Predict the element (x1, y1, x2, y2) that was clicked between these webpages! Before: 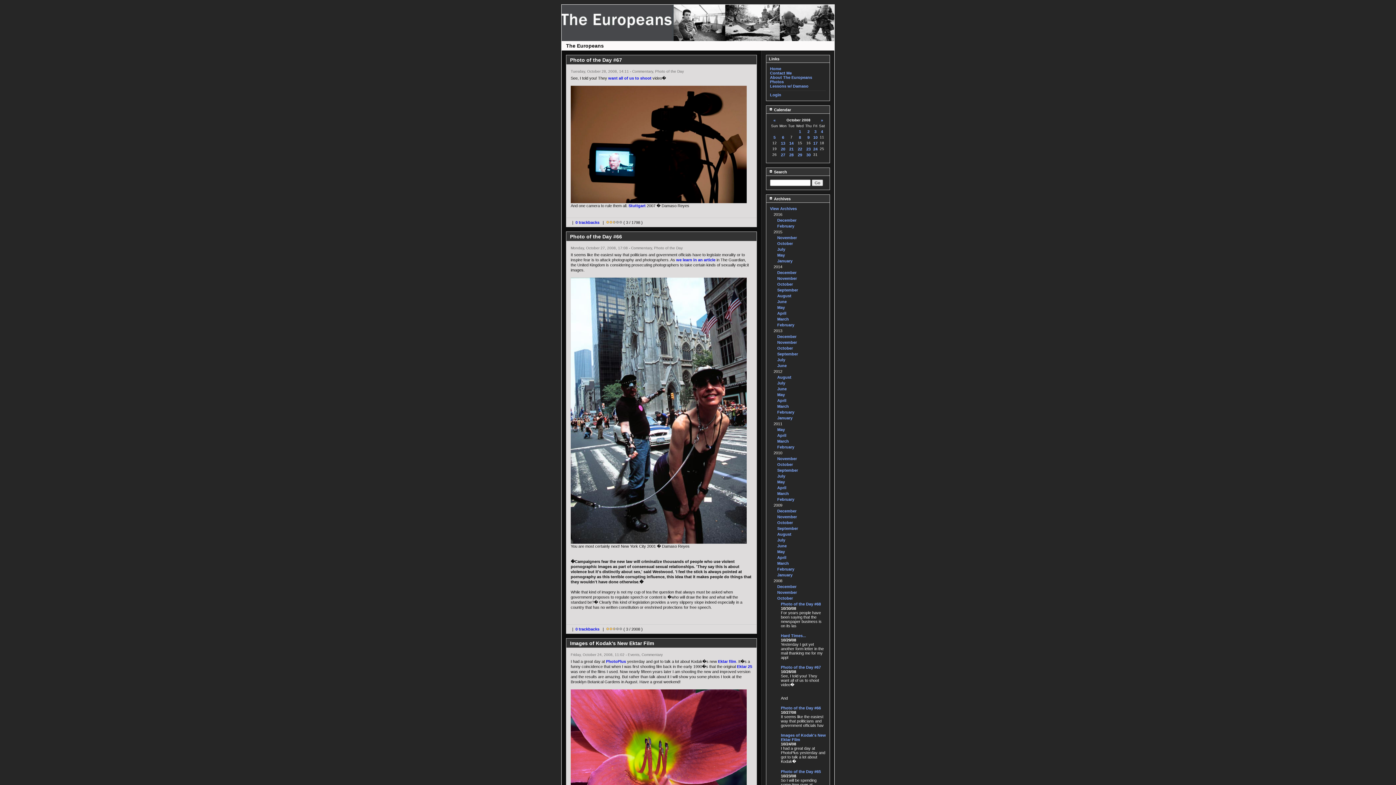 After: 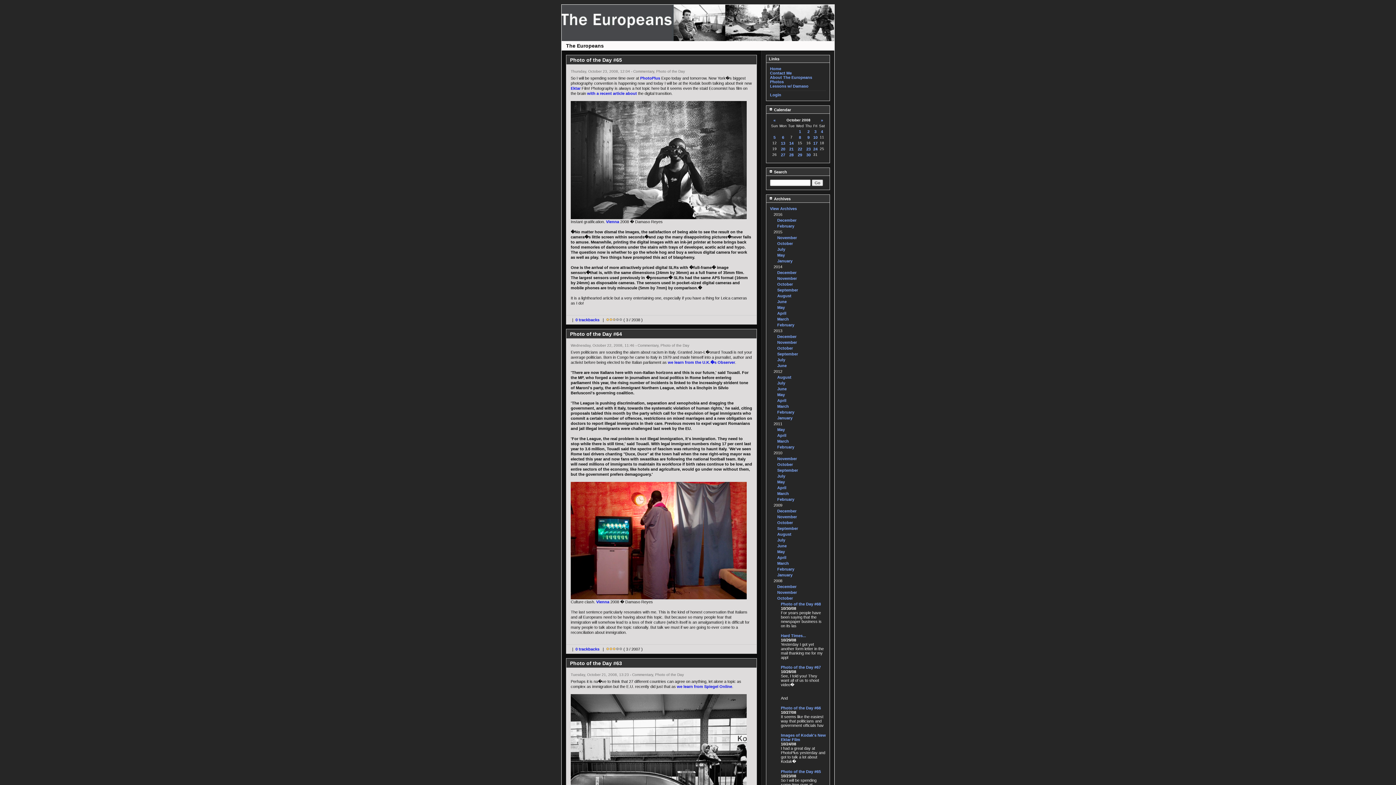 Action: bbox: (781, 769, 821, 774) label: Photo of the Day #65